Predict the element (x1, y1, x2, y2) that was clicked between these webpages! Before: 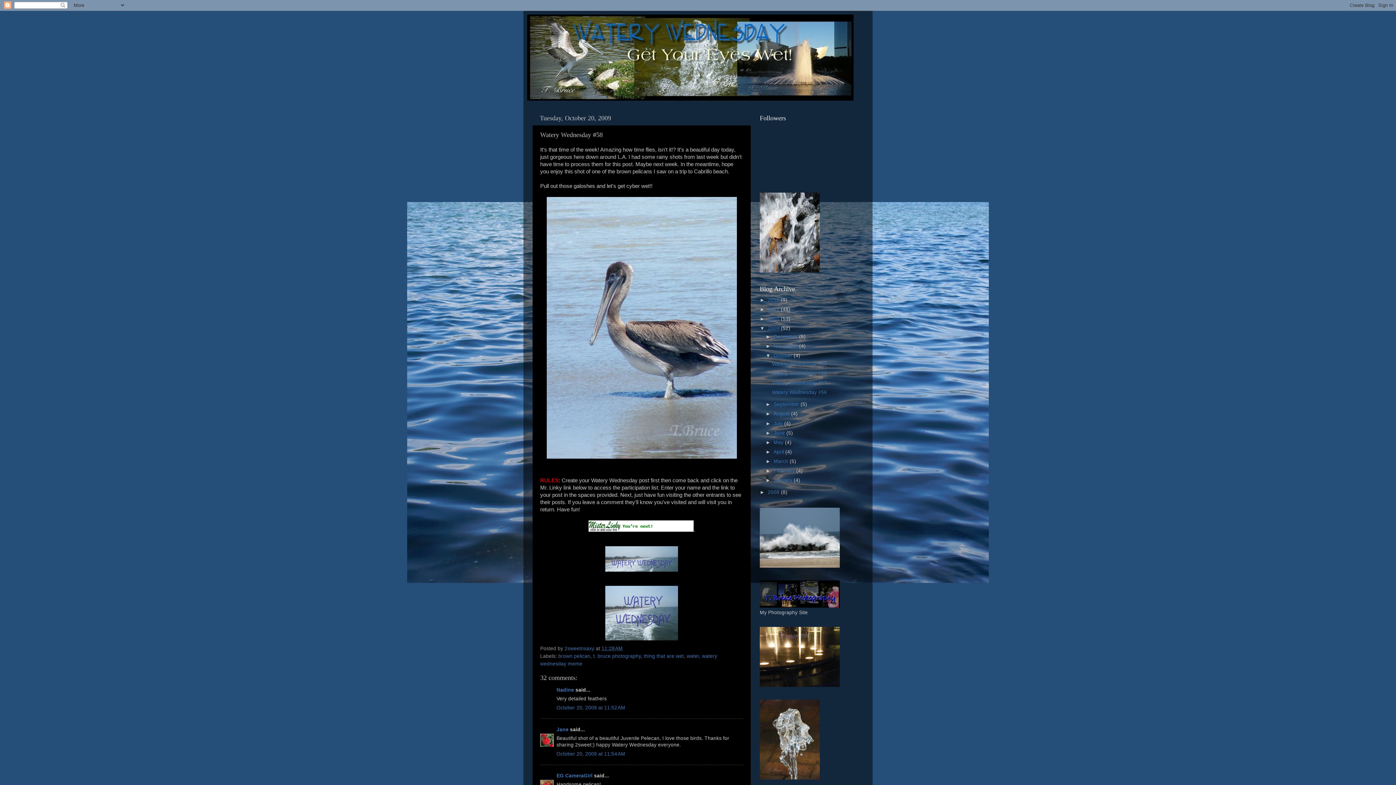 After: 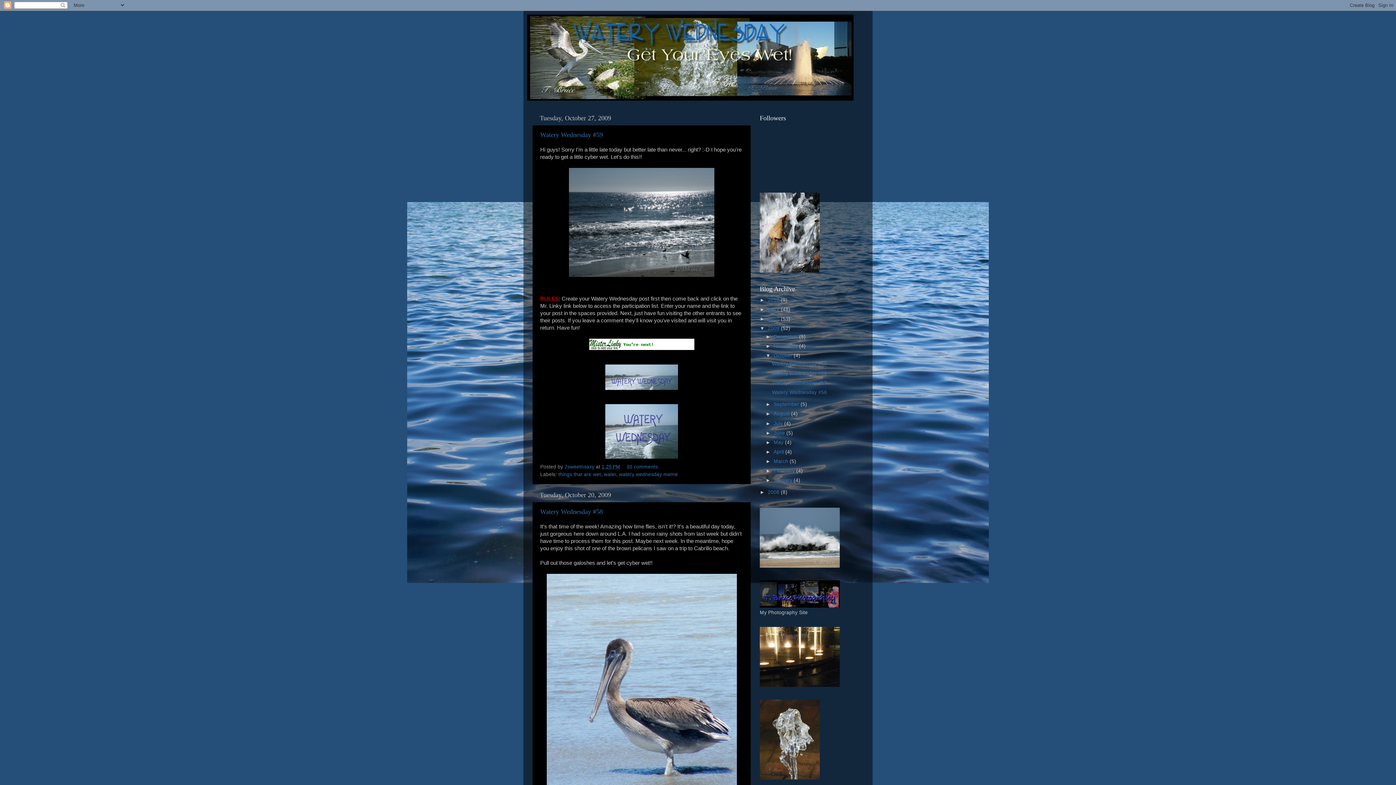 Action: label: October  bbox: (773, 353, 793, 358)